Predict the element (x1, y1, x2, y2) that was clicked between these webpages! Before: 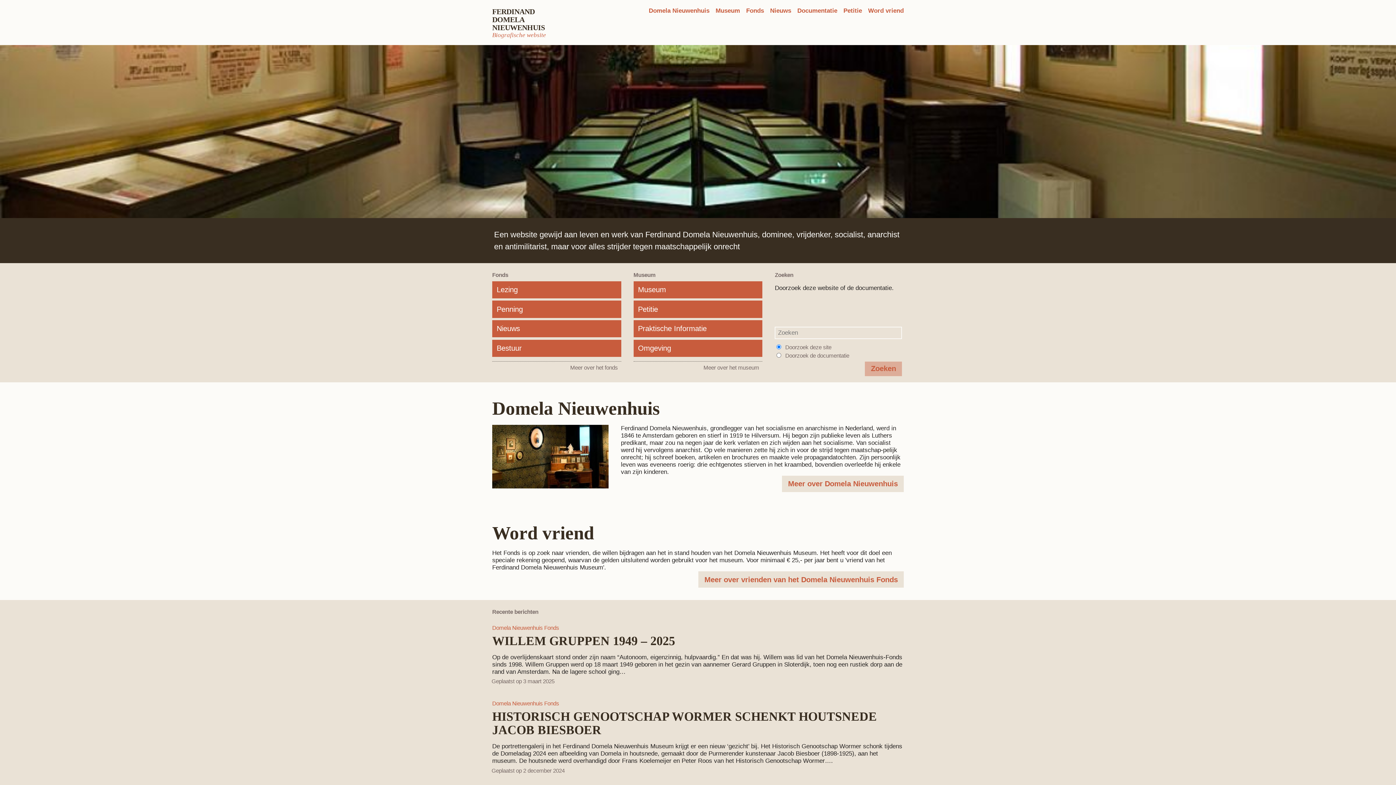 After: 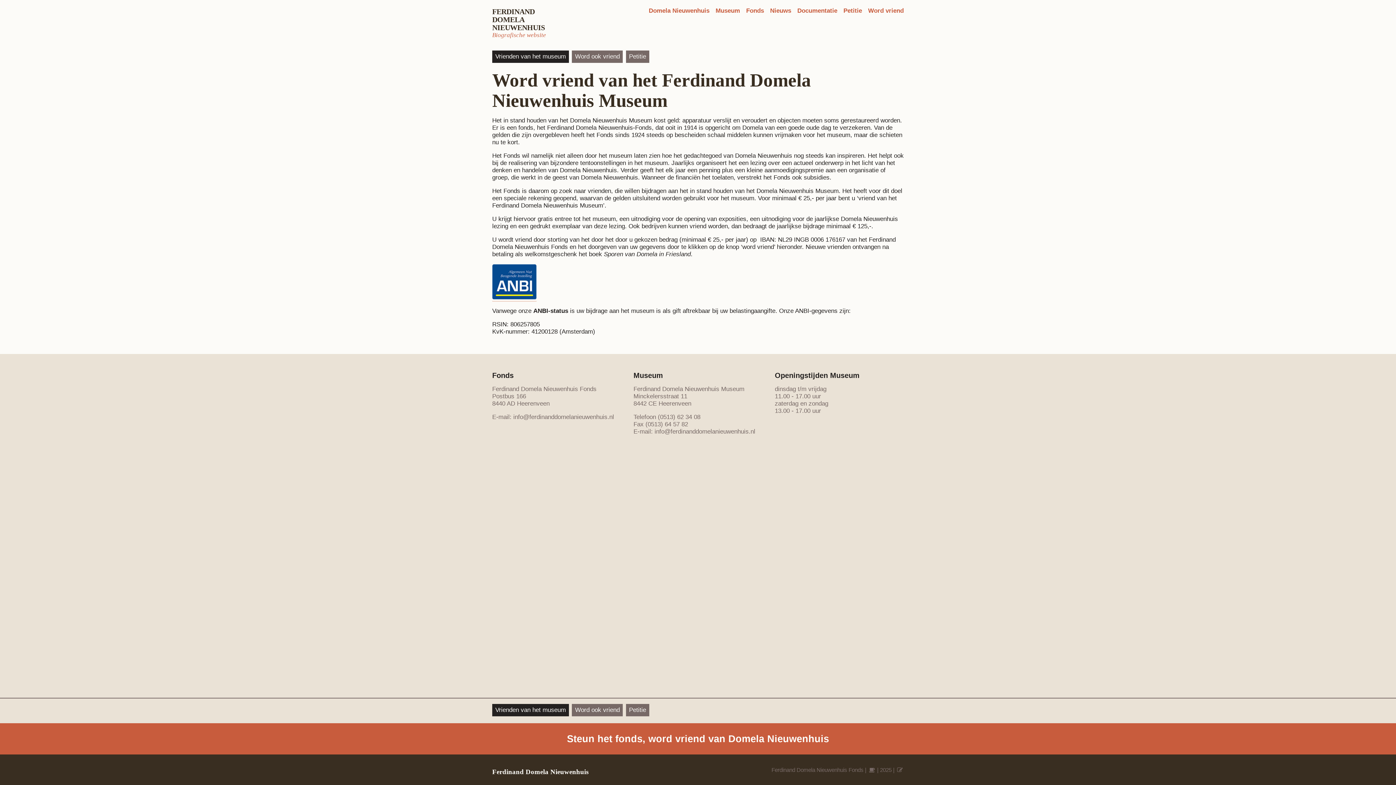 Action: bbox: (698, 571, 904, 587) label: Meer over vrienden van het Domela Nieuwenhuis Fonds